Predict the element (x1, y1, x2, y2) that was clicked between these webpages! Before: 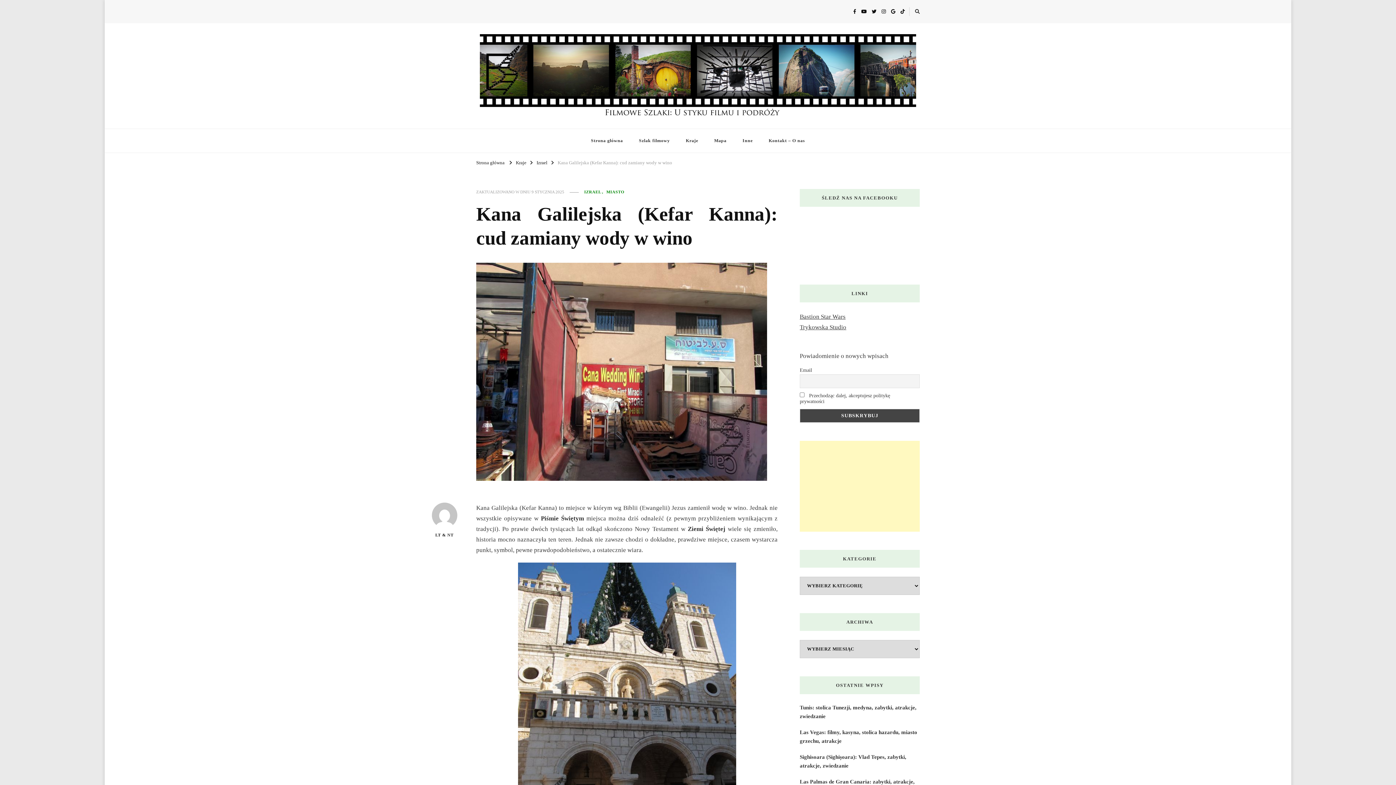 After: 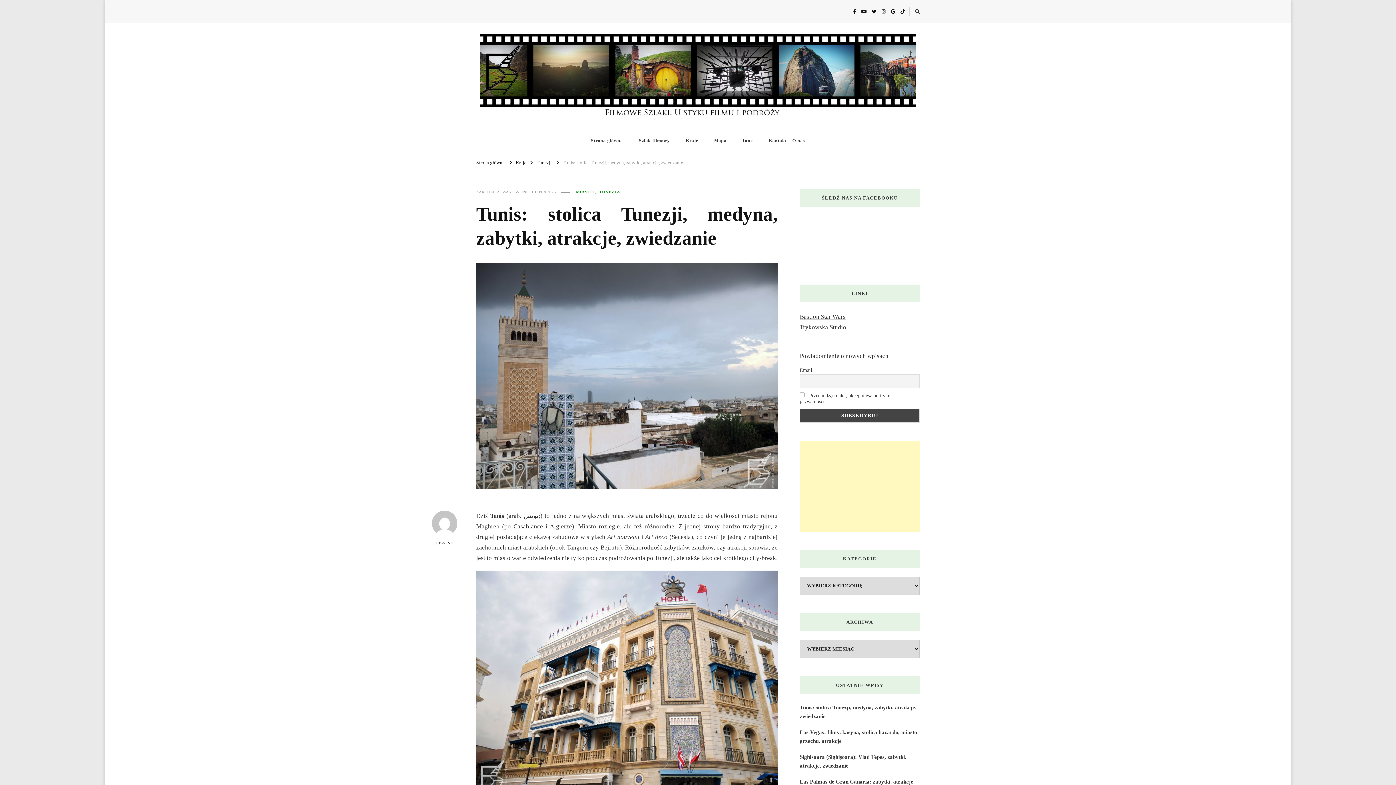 Action: bbox: (800, 703, 920, 721) label: Tunis: stolica Tunezji, medyna, zabytki, atrakcje, zwiedzanie